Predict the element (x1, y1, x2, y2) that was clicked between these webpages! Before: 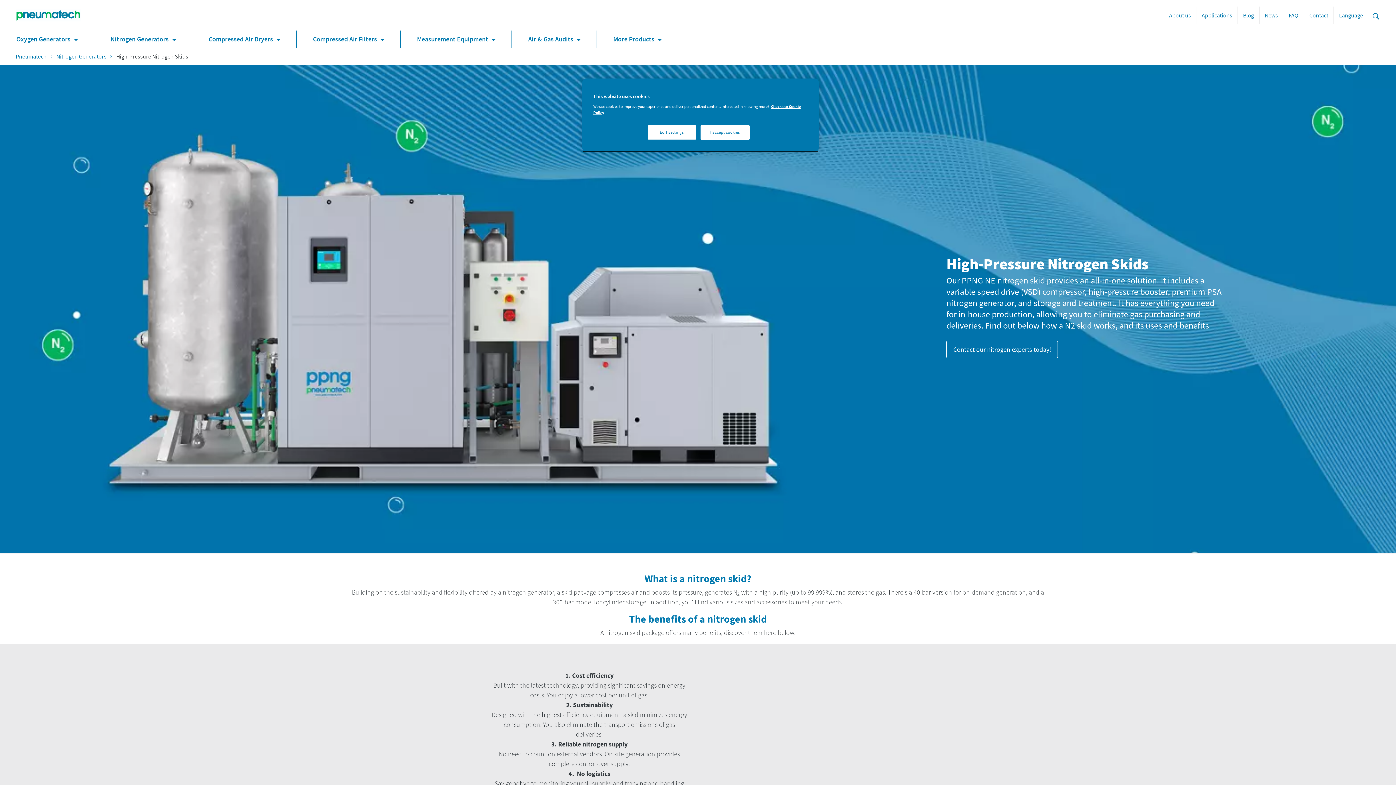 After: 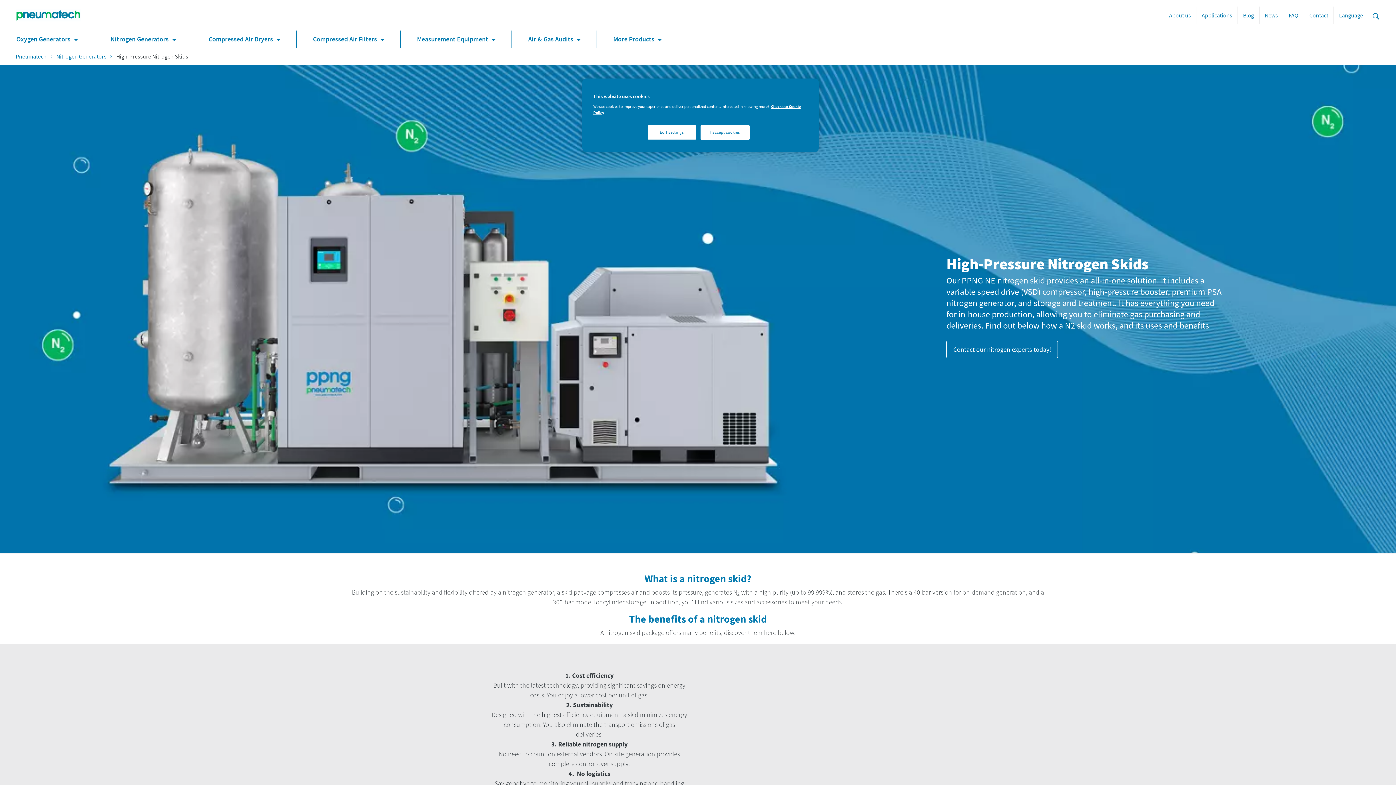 Action: bbox: (1333, 6, 1368, 24) label: Language